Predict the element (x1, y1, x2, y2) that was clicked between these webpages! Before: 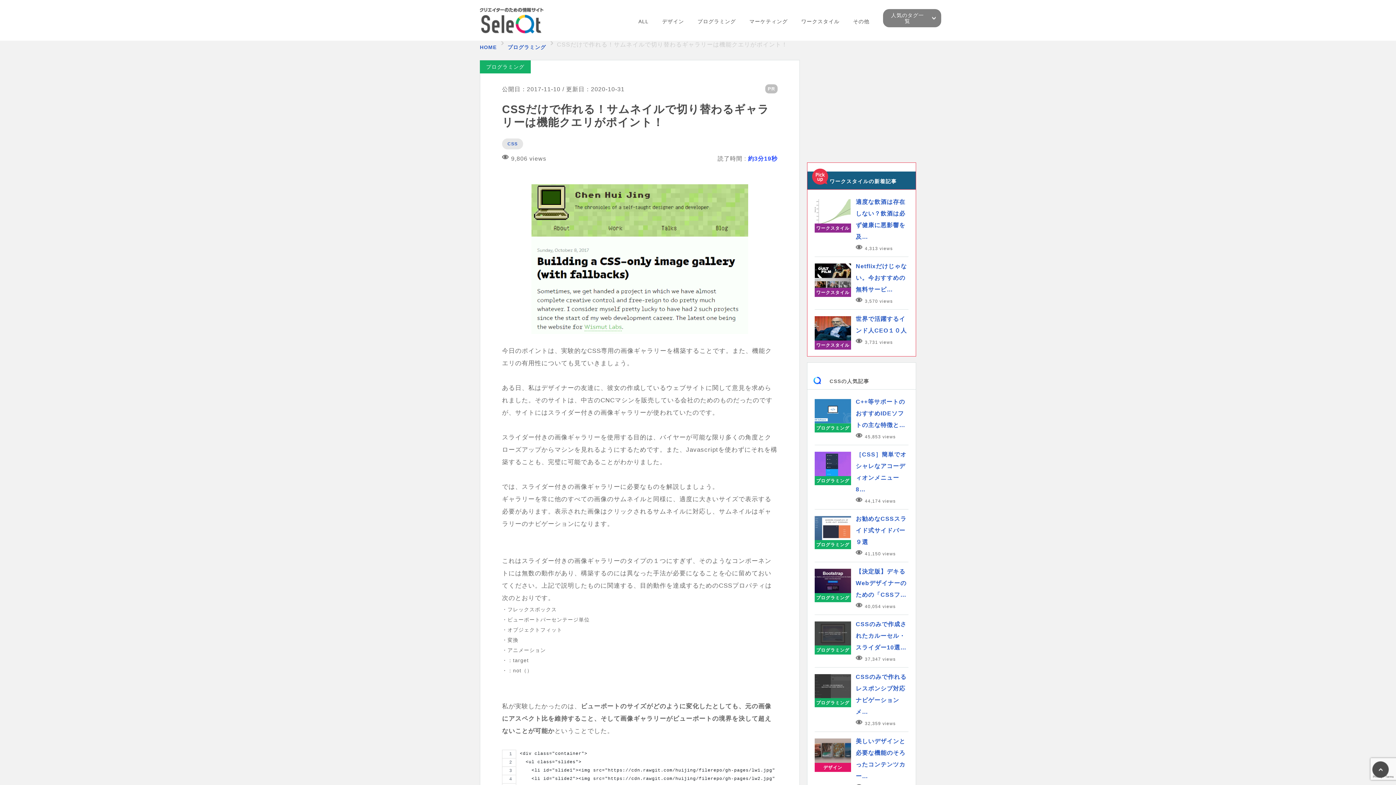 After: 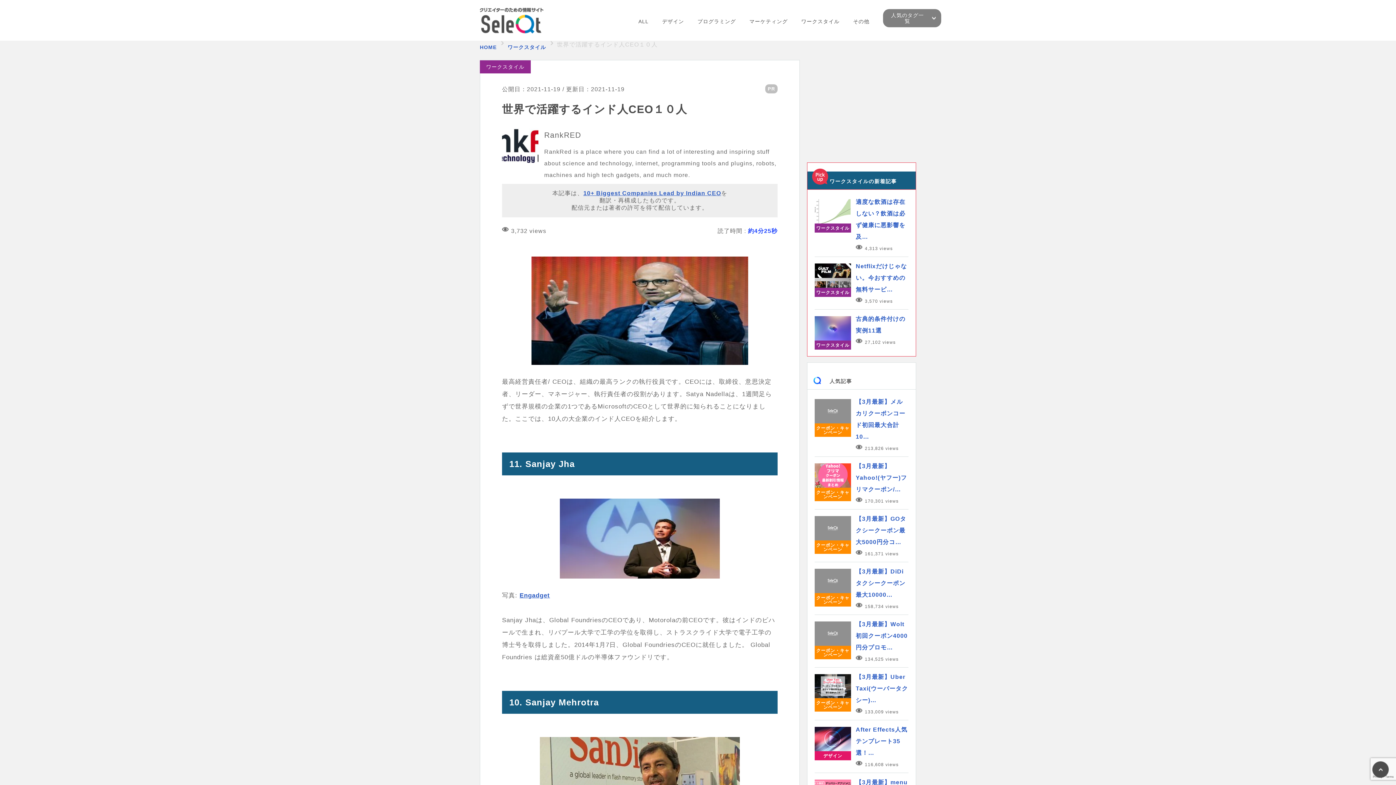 Action: label: ワークスタイル bbox: (814, 313, 851, 349)